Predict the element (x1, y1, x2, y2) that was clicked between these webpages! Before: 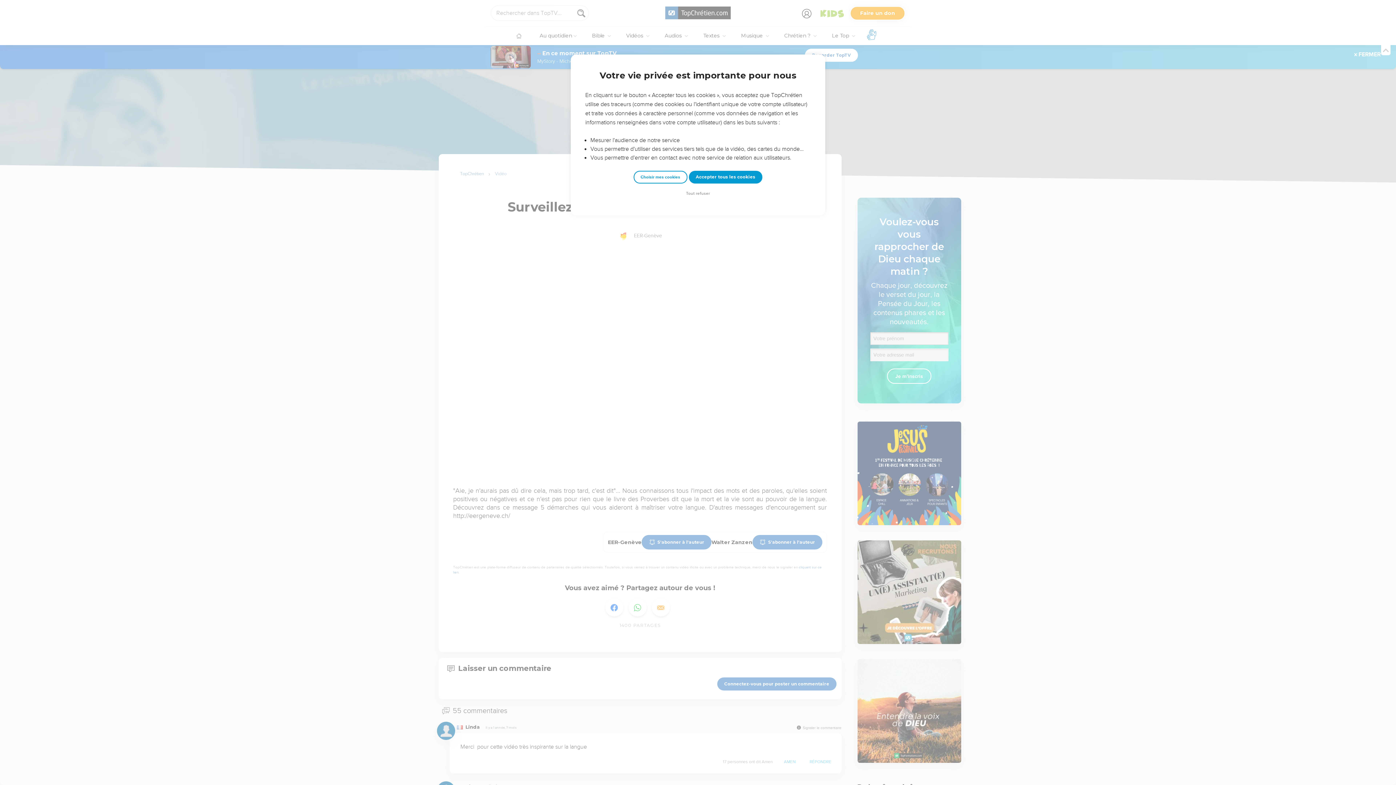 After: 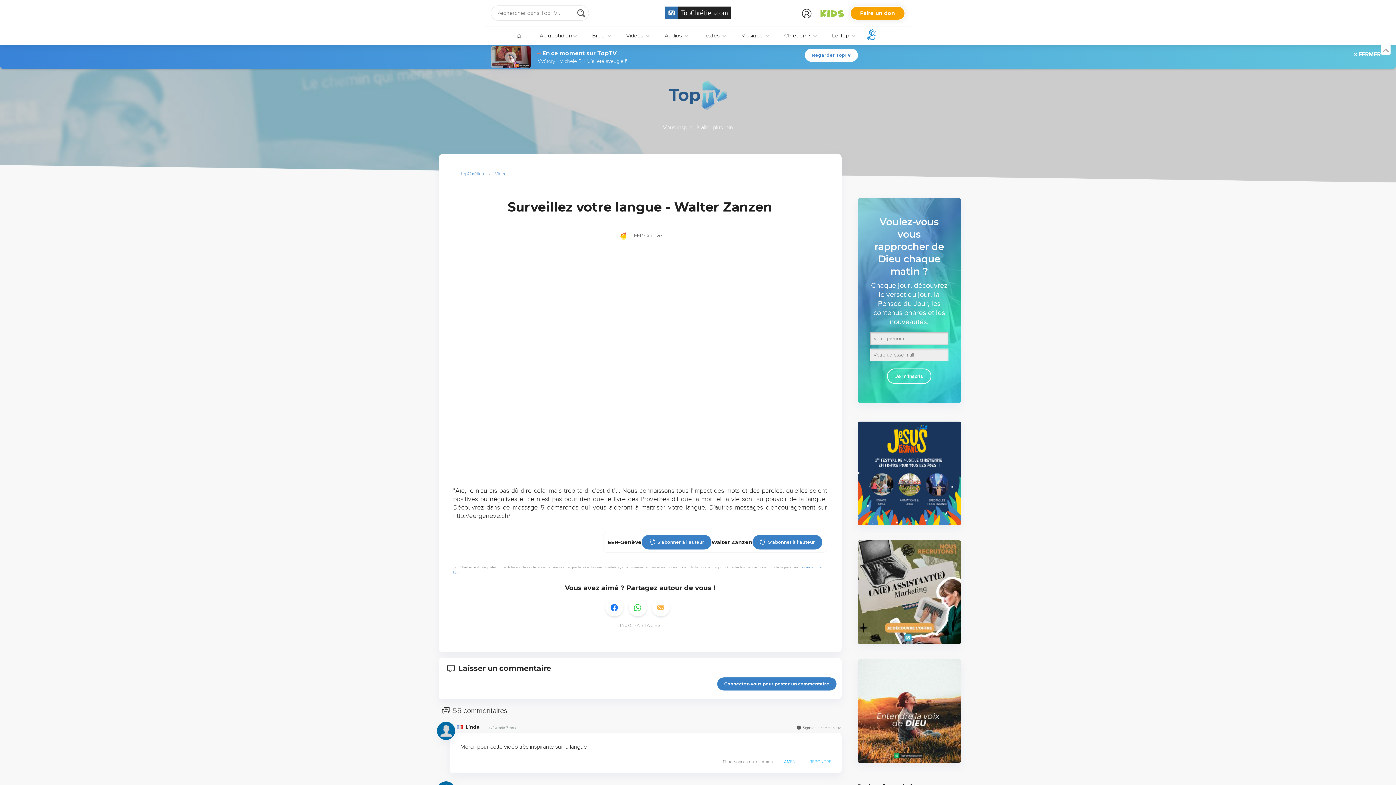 Action: bbox: (688, 170, 762, 183) label: Accepter tous les cookies